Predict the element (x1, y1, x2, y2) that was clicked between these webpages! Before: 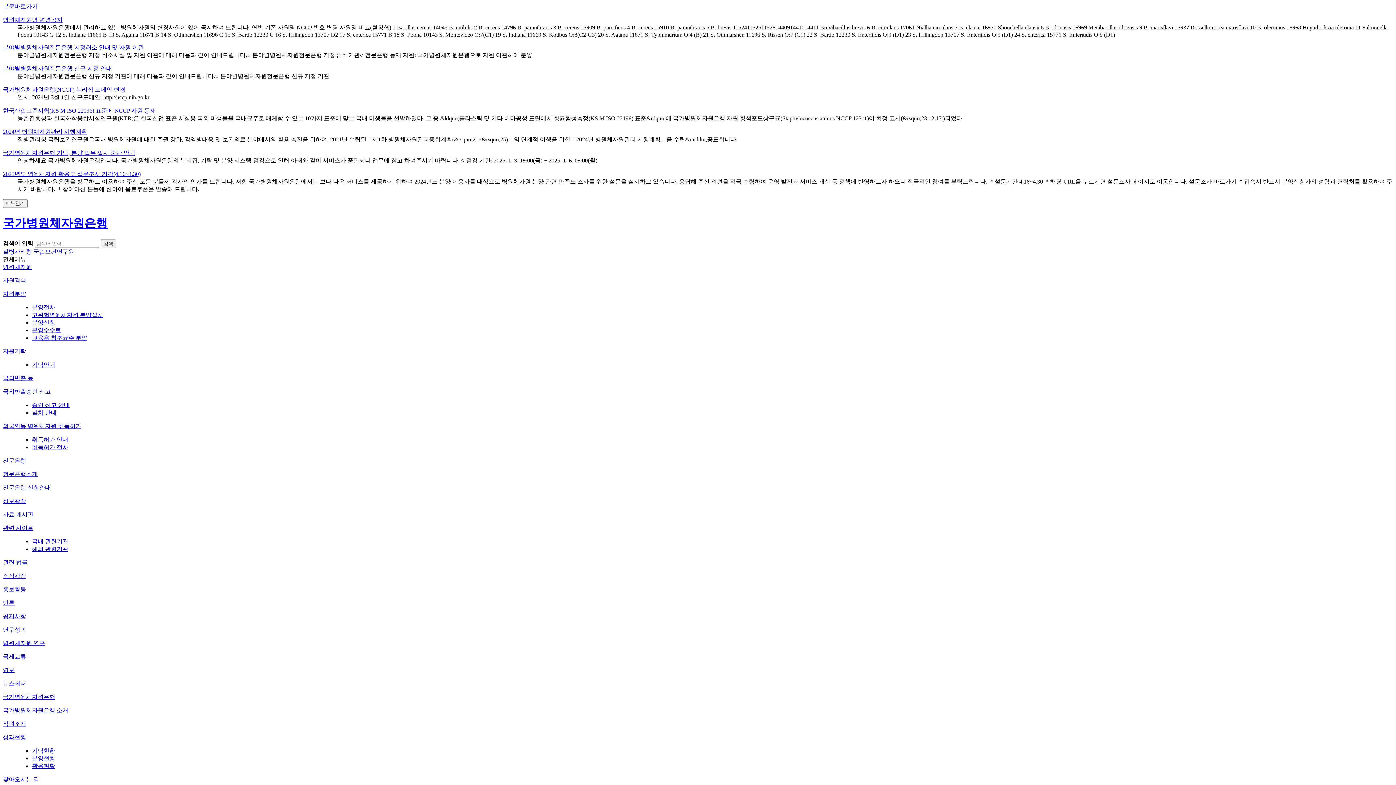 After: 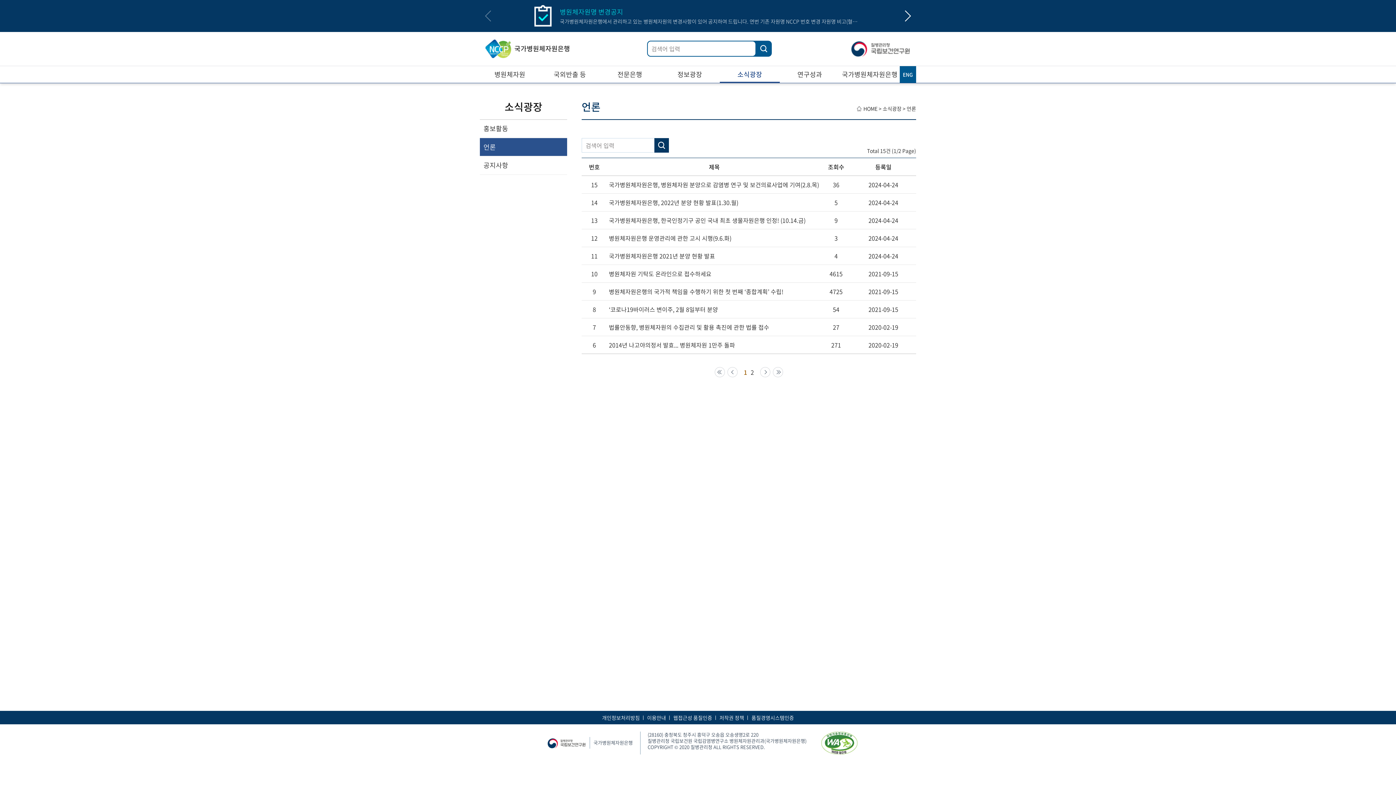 Action: bbox: (2, 599, 14, 606) label: 언론